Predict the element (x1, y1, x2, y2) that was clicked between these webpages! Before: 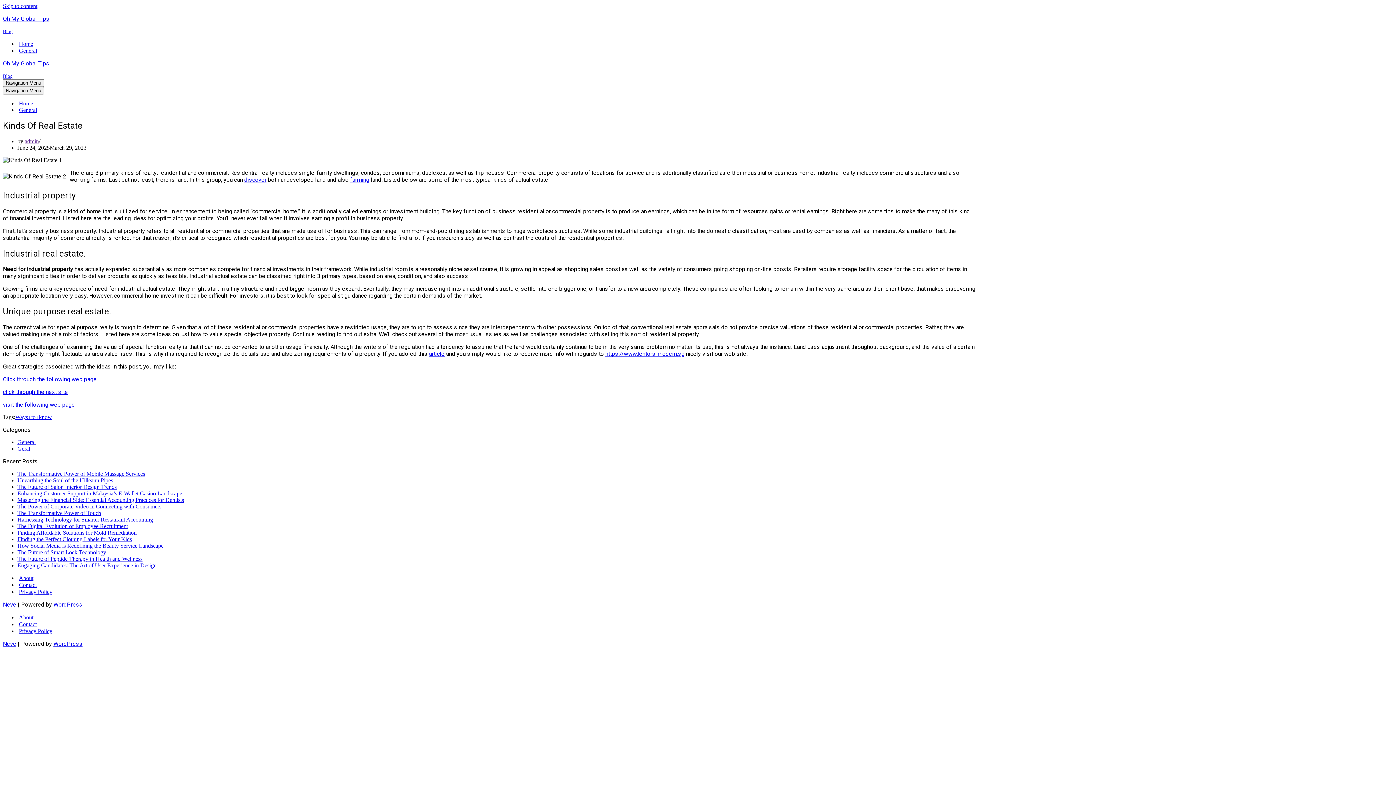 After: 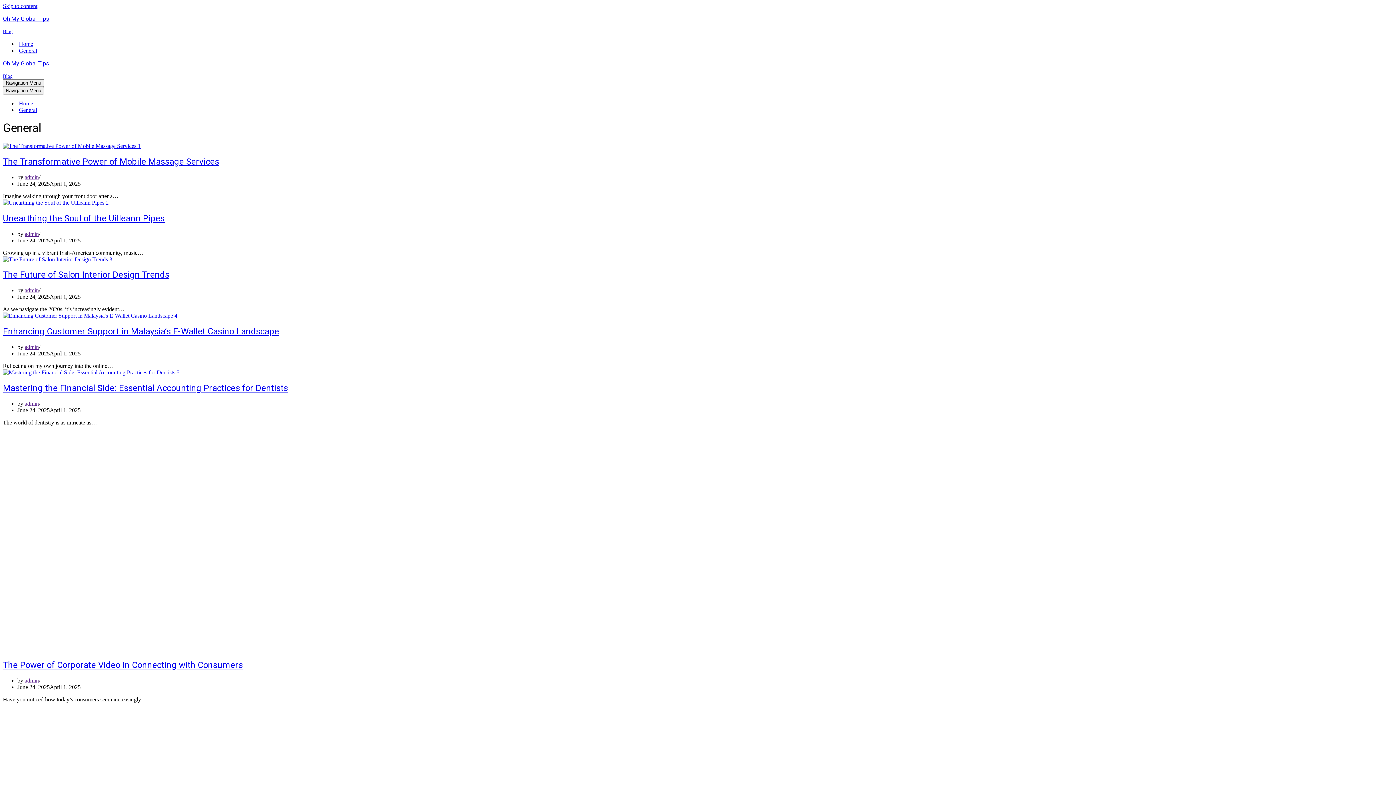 Action: label: General bbox: (18, 106, 37, 113)